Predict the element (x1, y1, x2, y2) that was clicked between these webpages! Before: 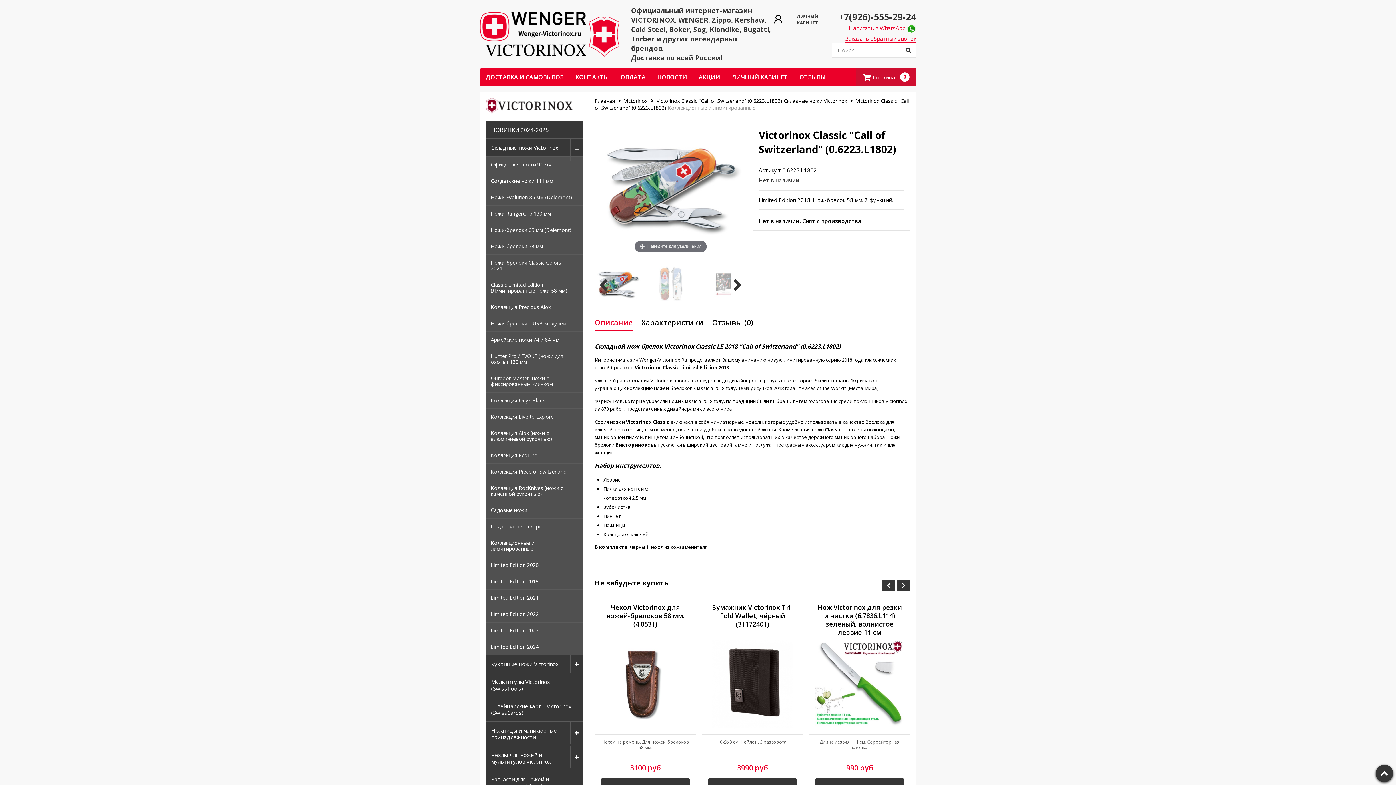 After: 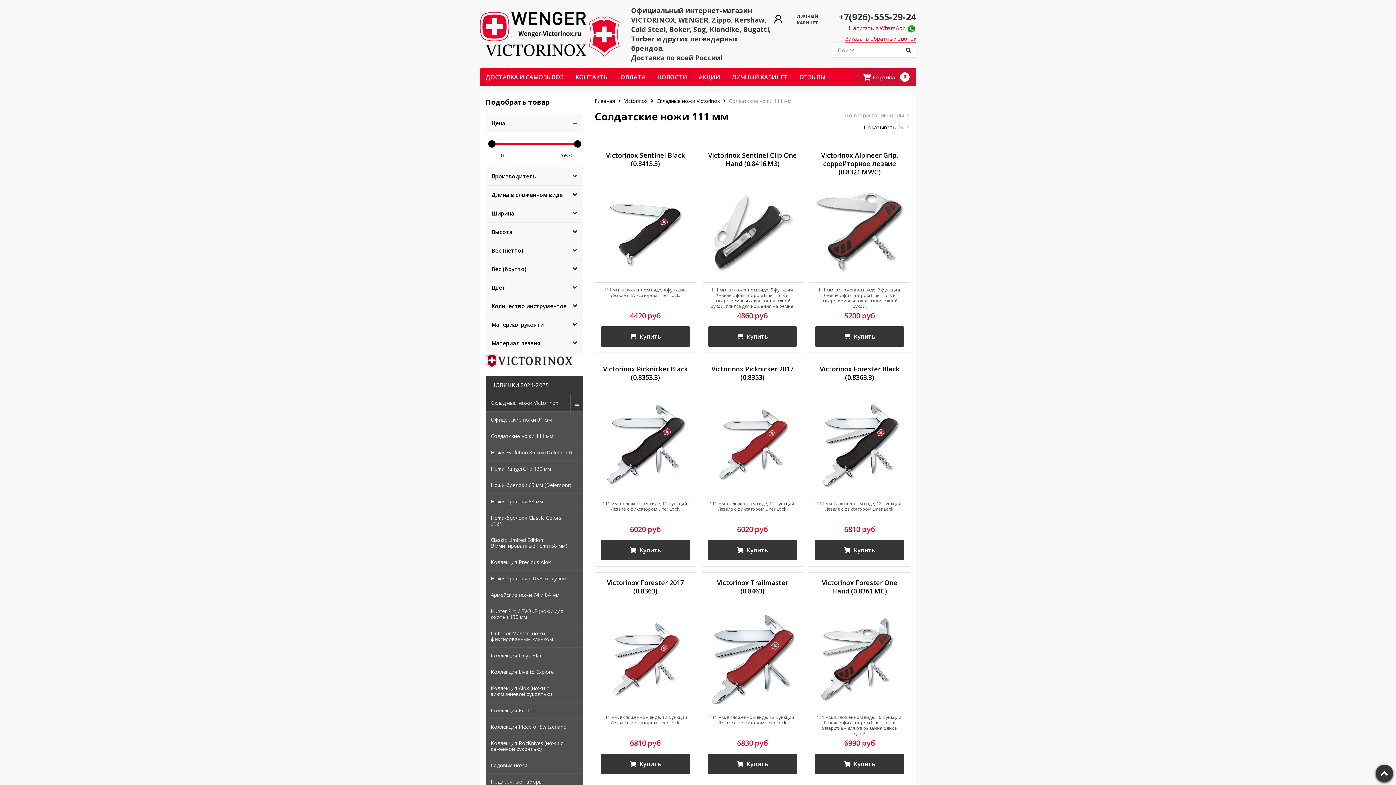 Action: label: Солдатские ножи 111 мм bbox: (485, 173, 583, 189)